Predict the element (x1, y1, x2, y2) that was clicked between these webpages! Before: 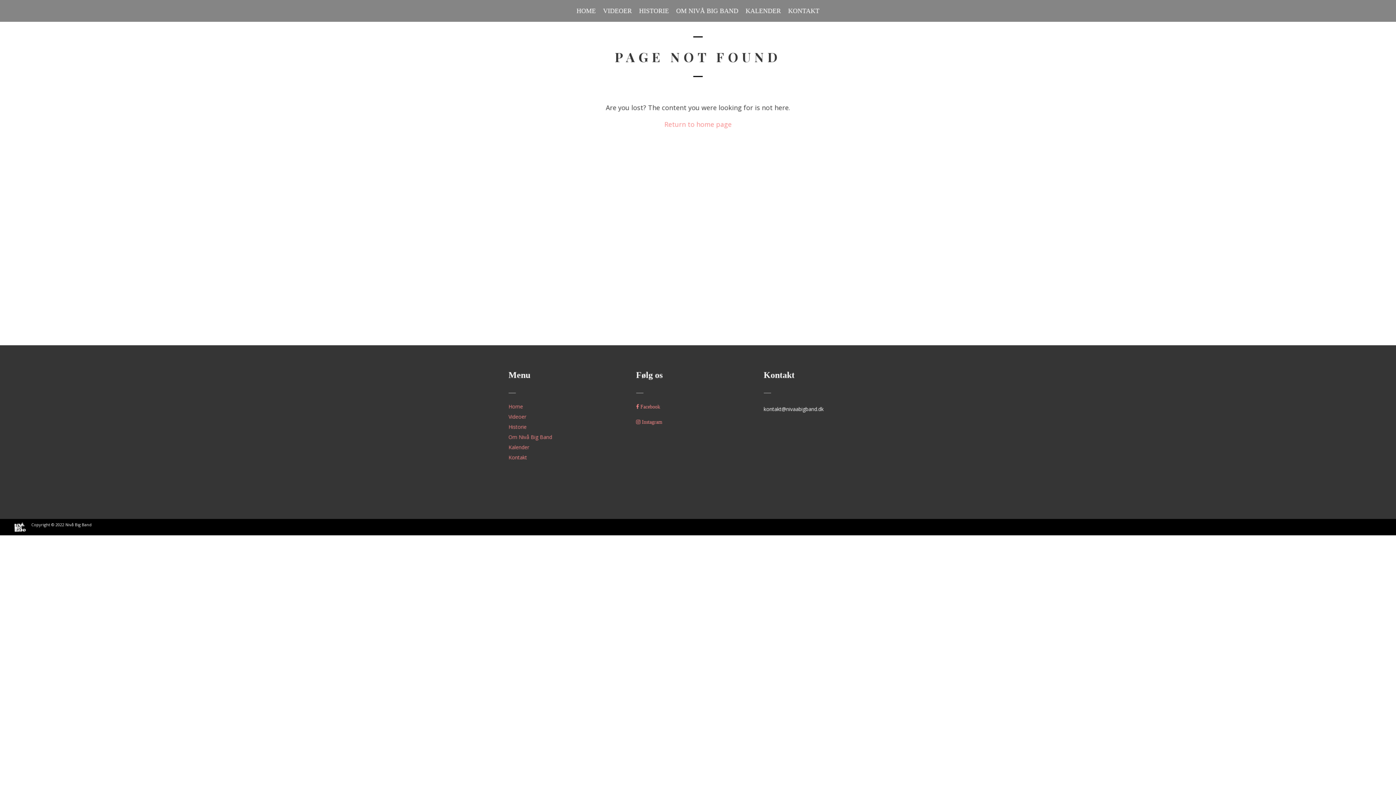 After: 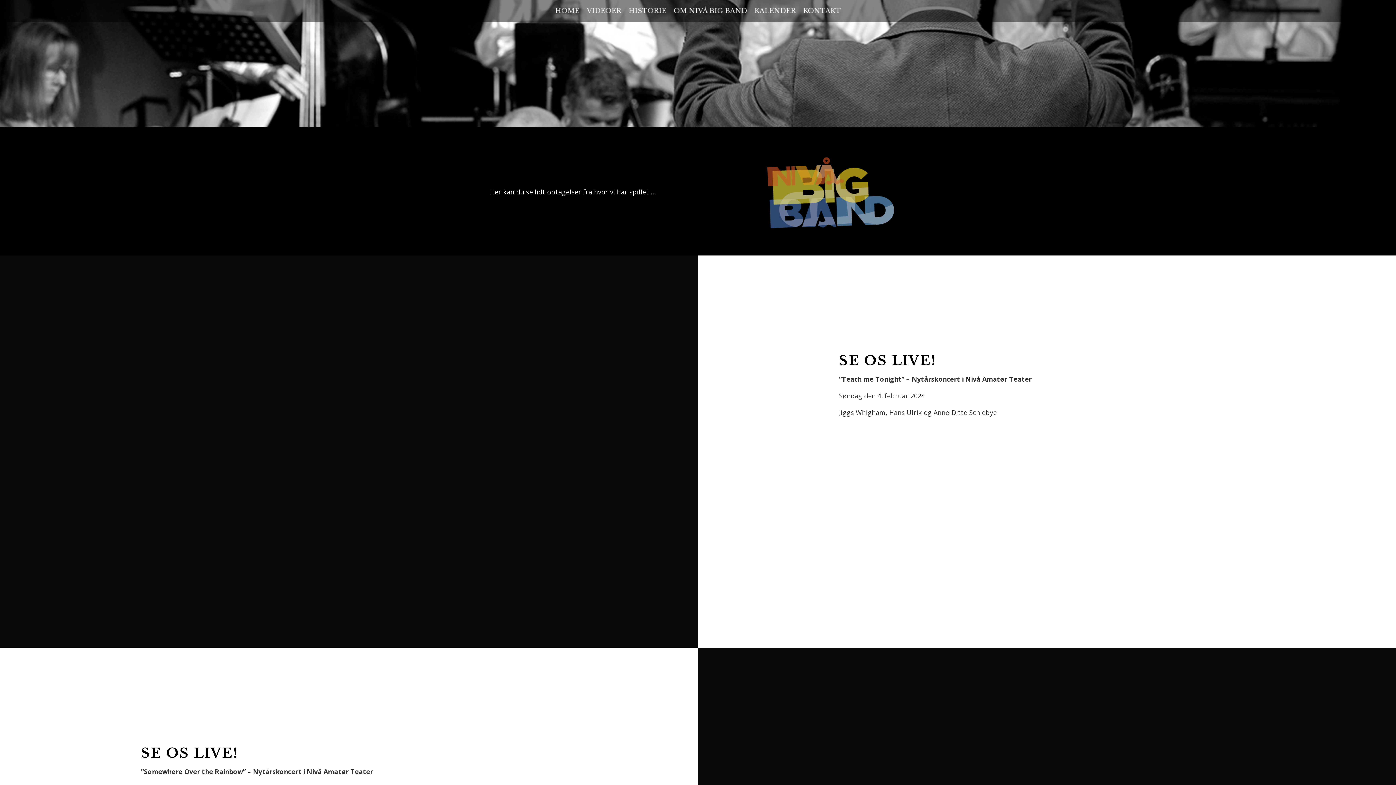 Action: label: Videoer bbox: (508, 413, 526, 420)